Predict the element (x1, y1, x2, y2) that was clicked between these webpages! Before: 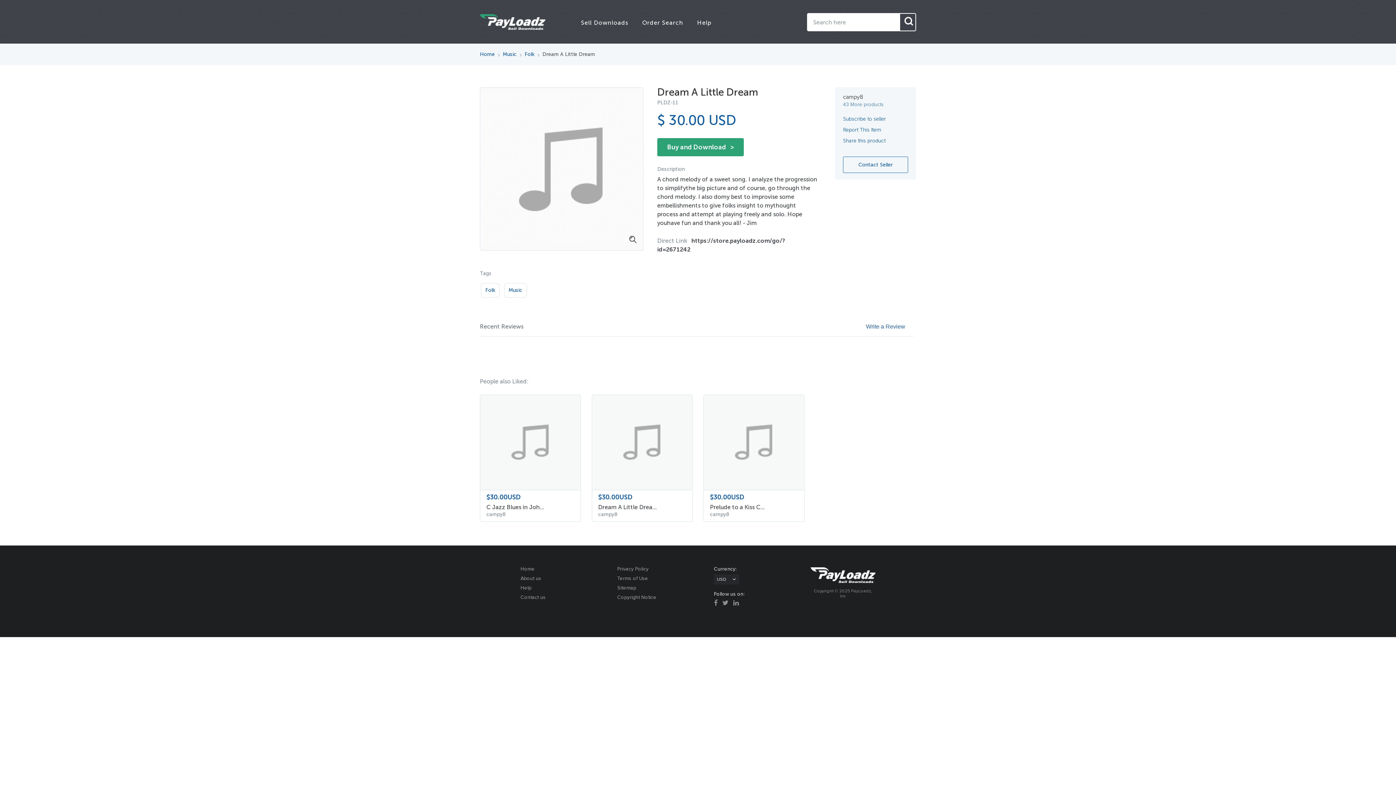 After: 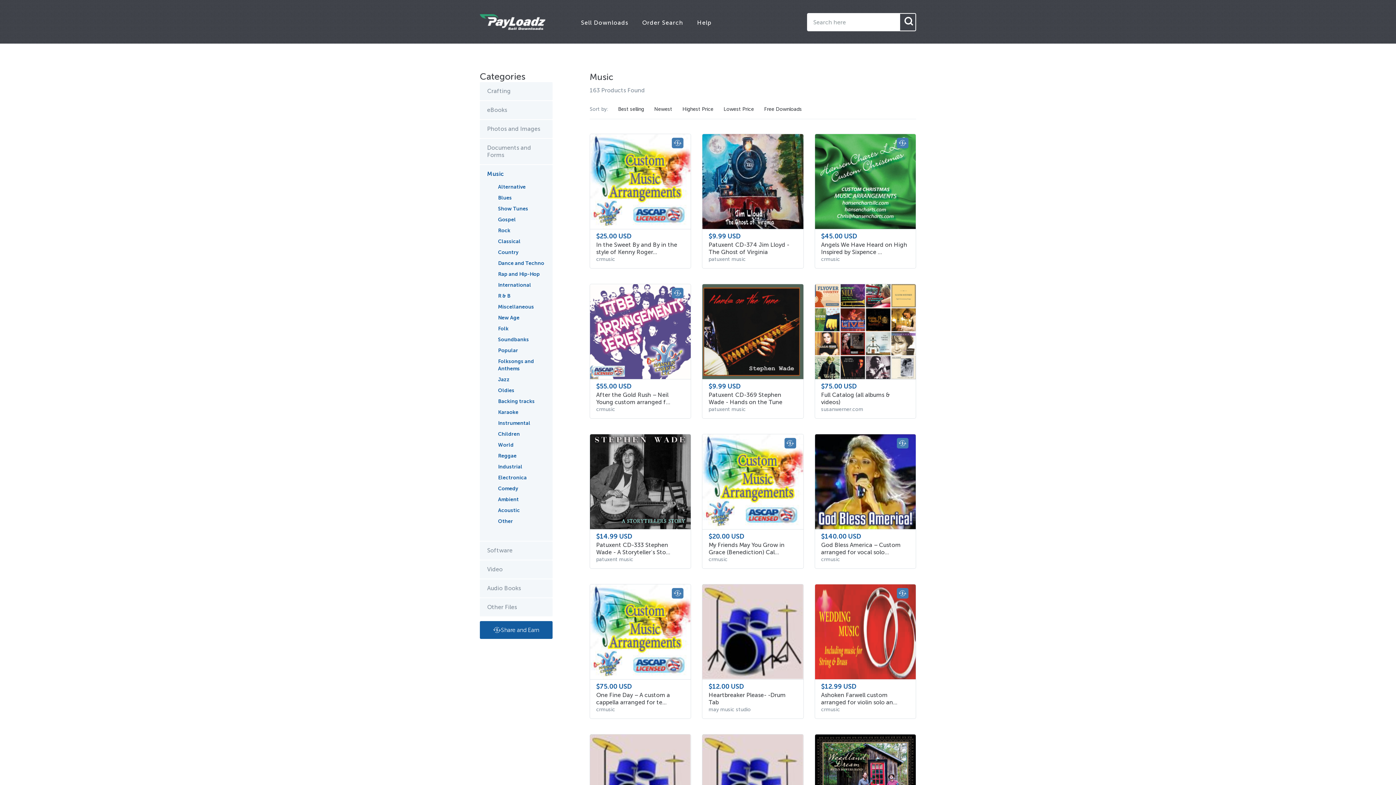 Action: label: Folk bbox: (481, 283, 499, 297)